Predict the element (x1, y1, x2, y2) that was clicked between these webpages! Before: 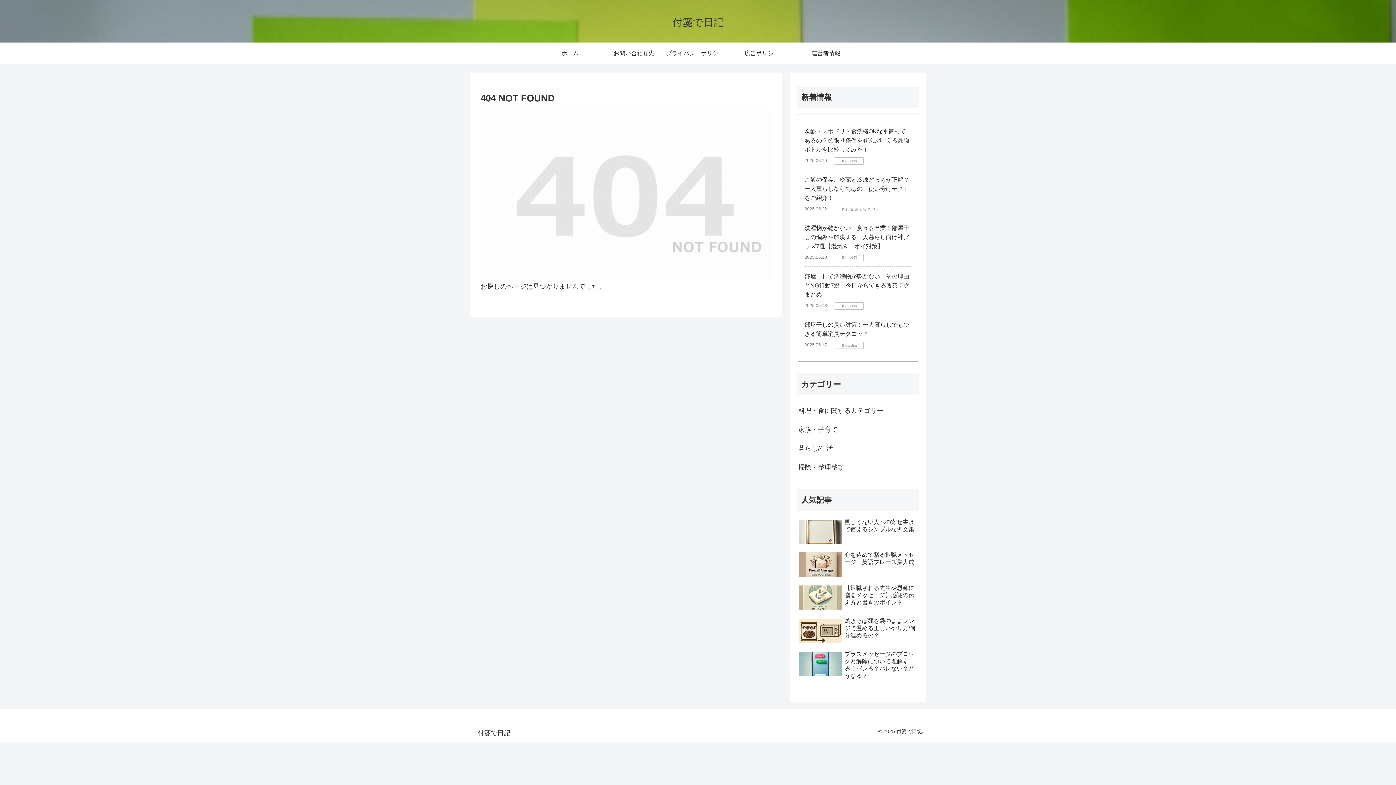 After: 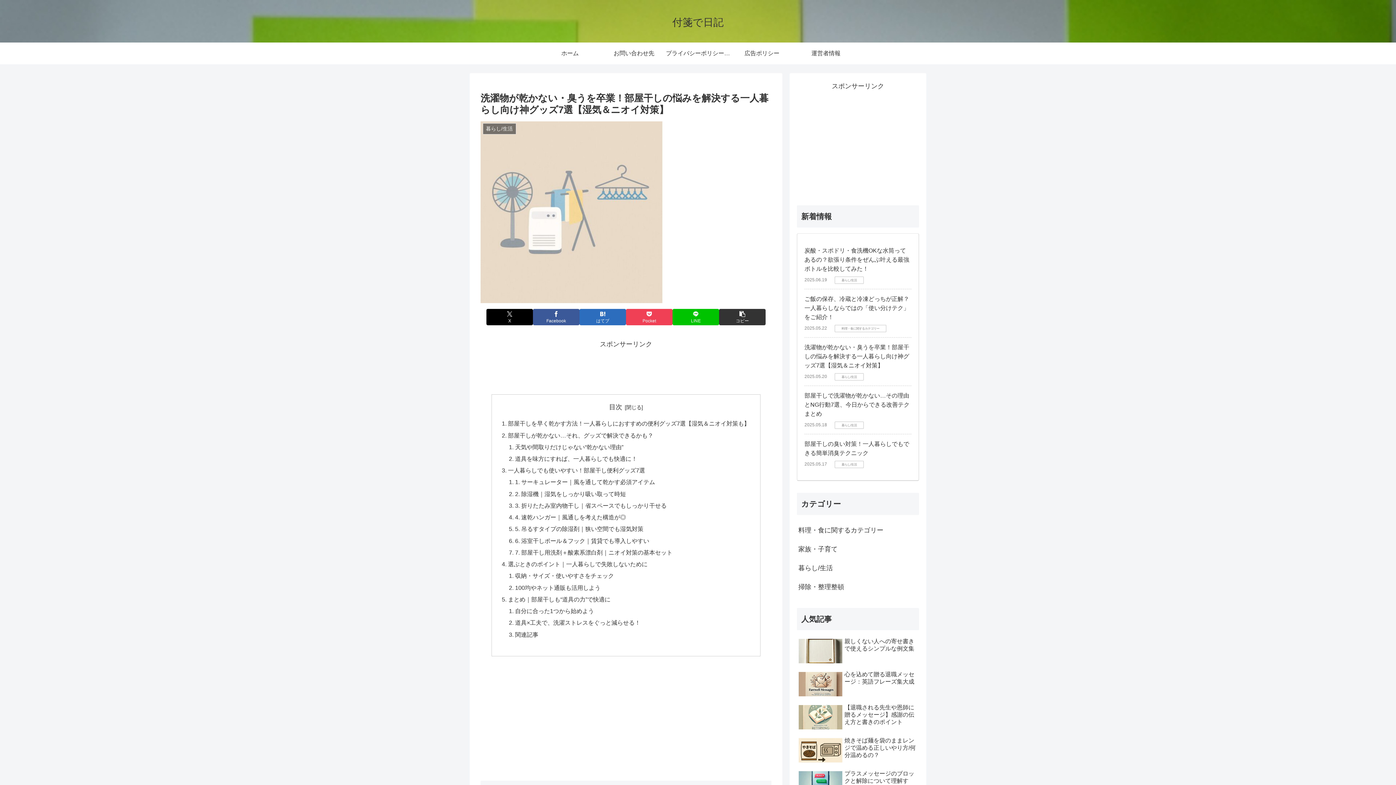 Action: bbox: (804, 225, 909, 249) label: 洗濯物が乾かない・臭うを卒業！部屋干しの悩みを解決する一人暮らし向け神グッズ7選【湿気＆ニオイ対策】